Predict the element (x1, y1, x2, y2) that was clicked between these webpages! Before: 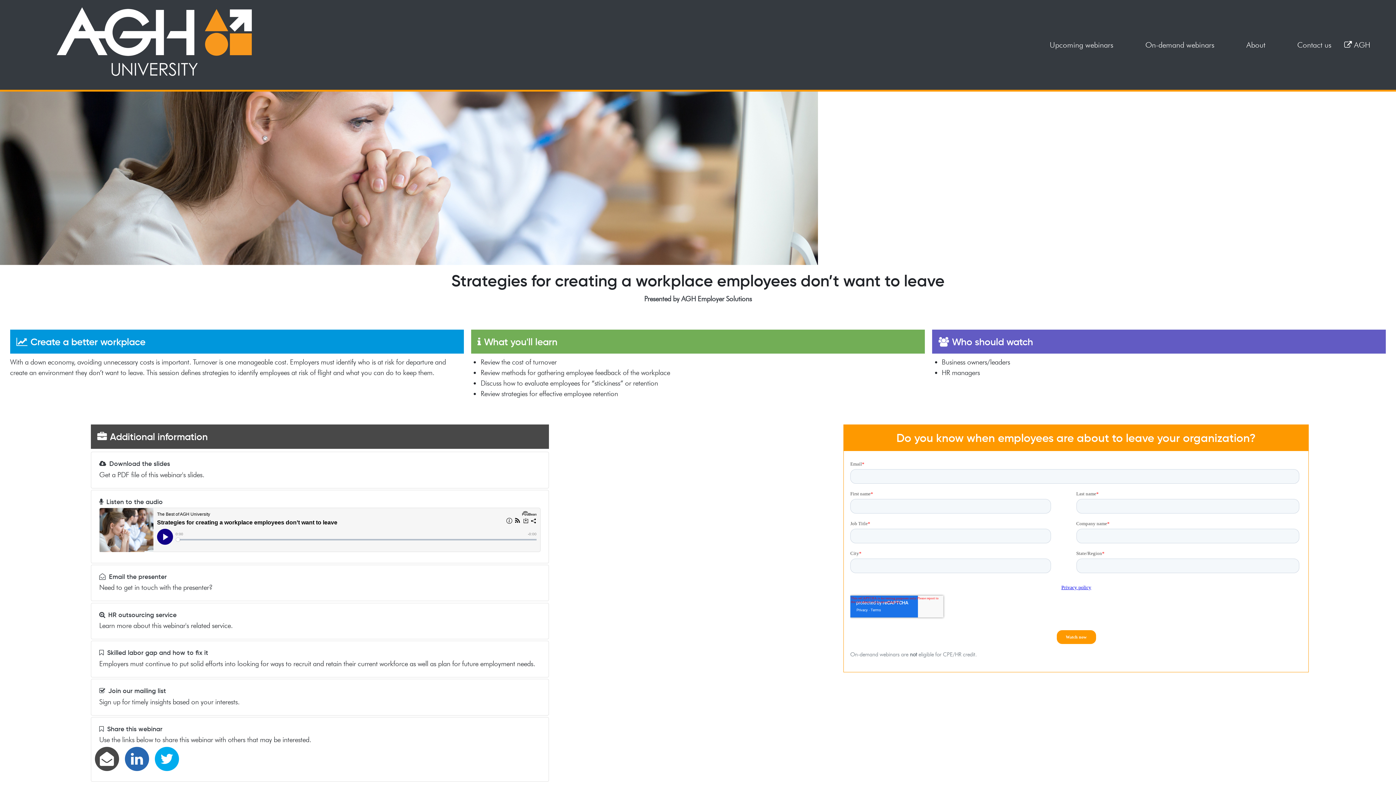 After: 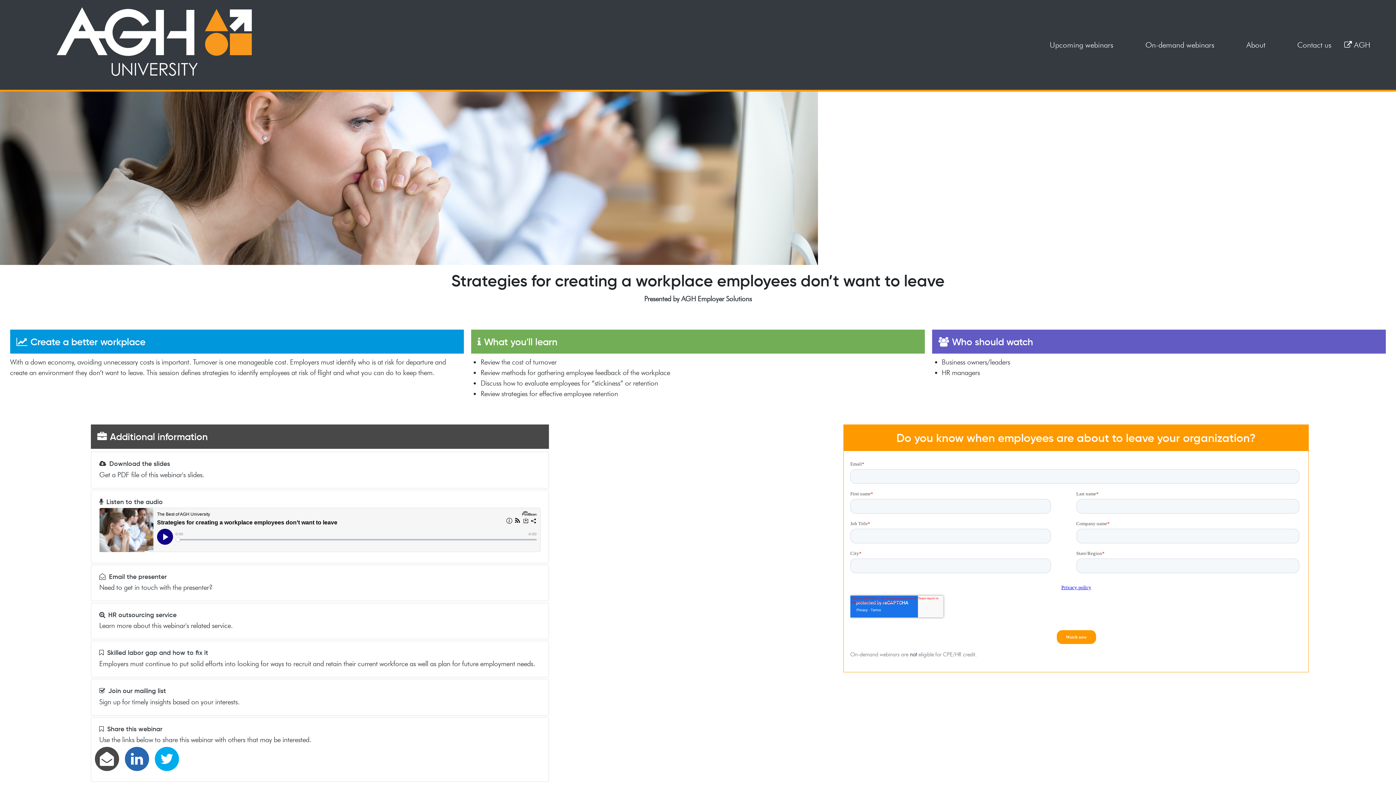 Action: bbox: (1291, 36, 1338, 53) label: Contact us